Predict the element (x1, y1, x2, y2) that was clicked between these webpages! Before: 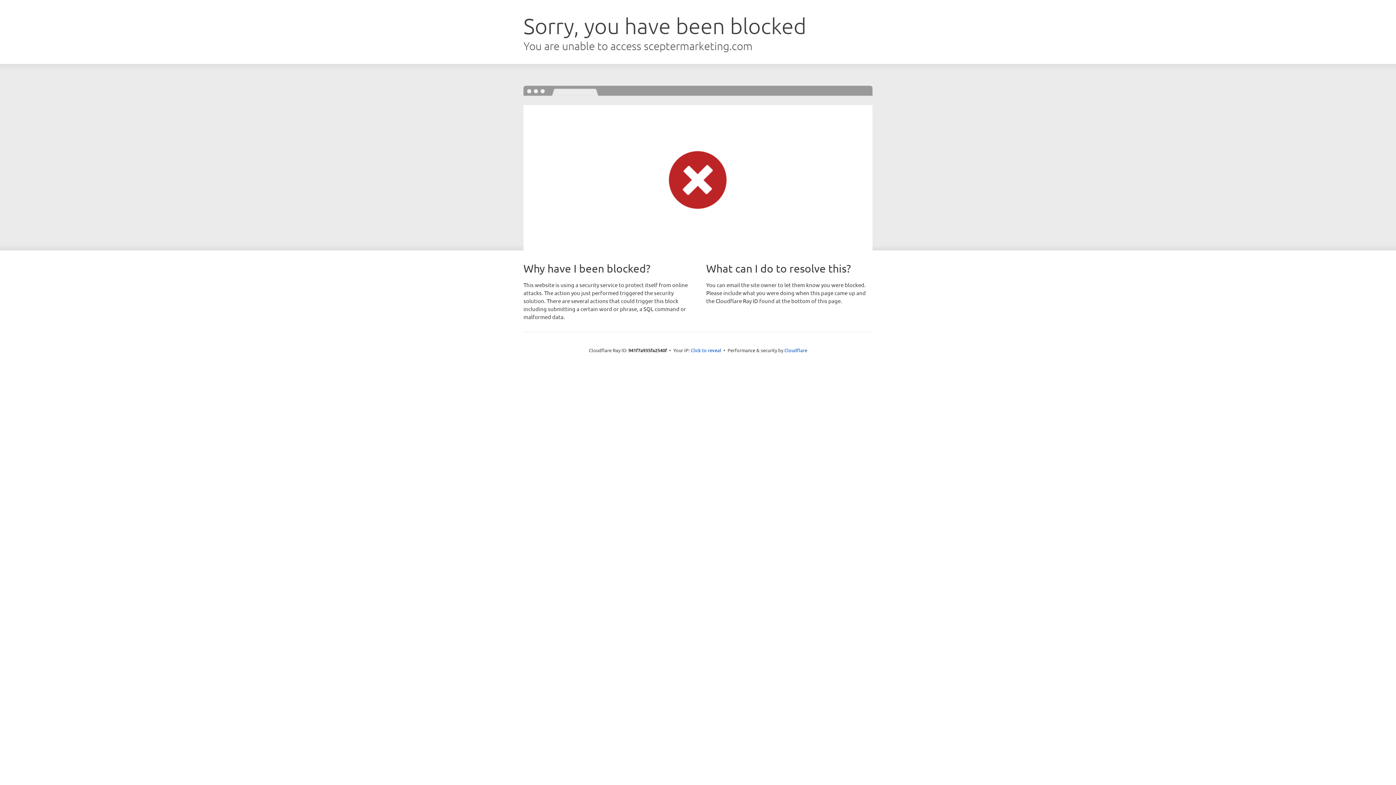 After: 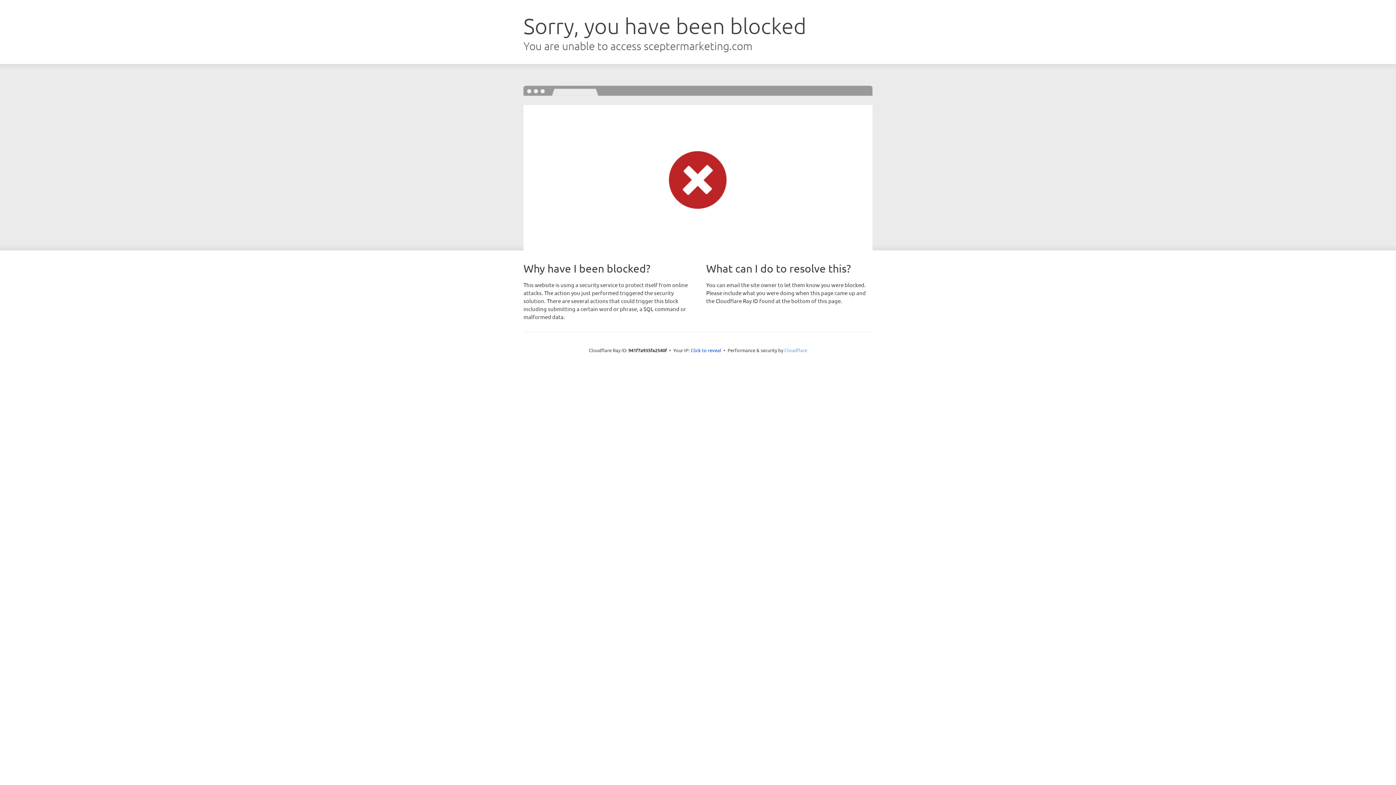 Action: label: Cloudflare bbox: (784, 347, 807, 353)